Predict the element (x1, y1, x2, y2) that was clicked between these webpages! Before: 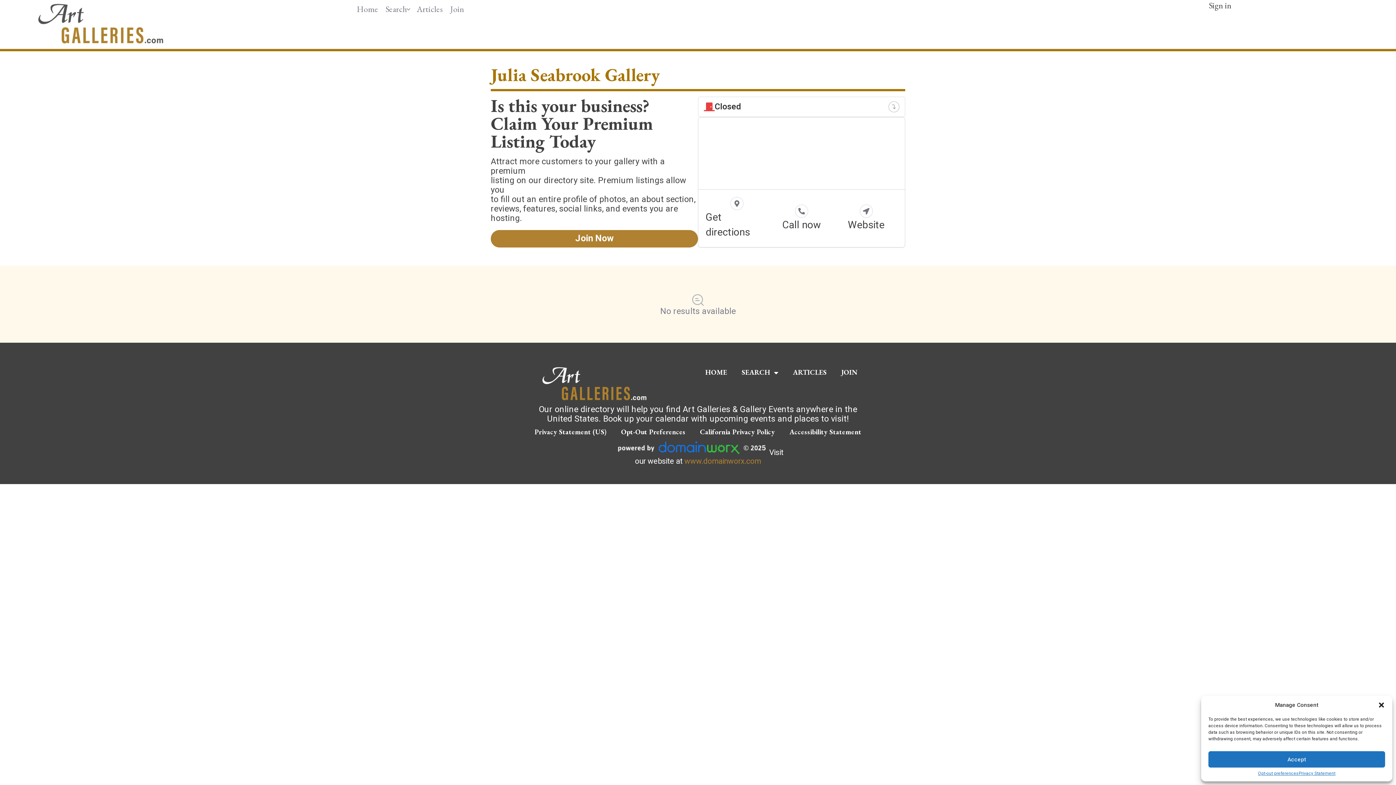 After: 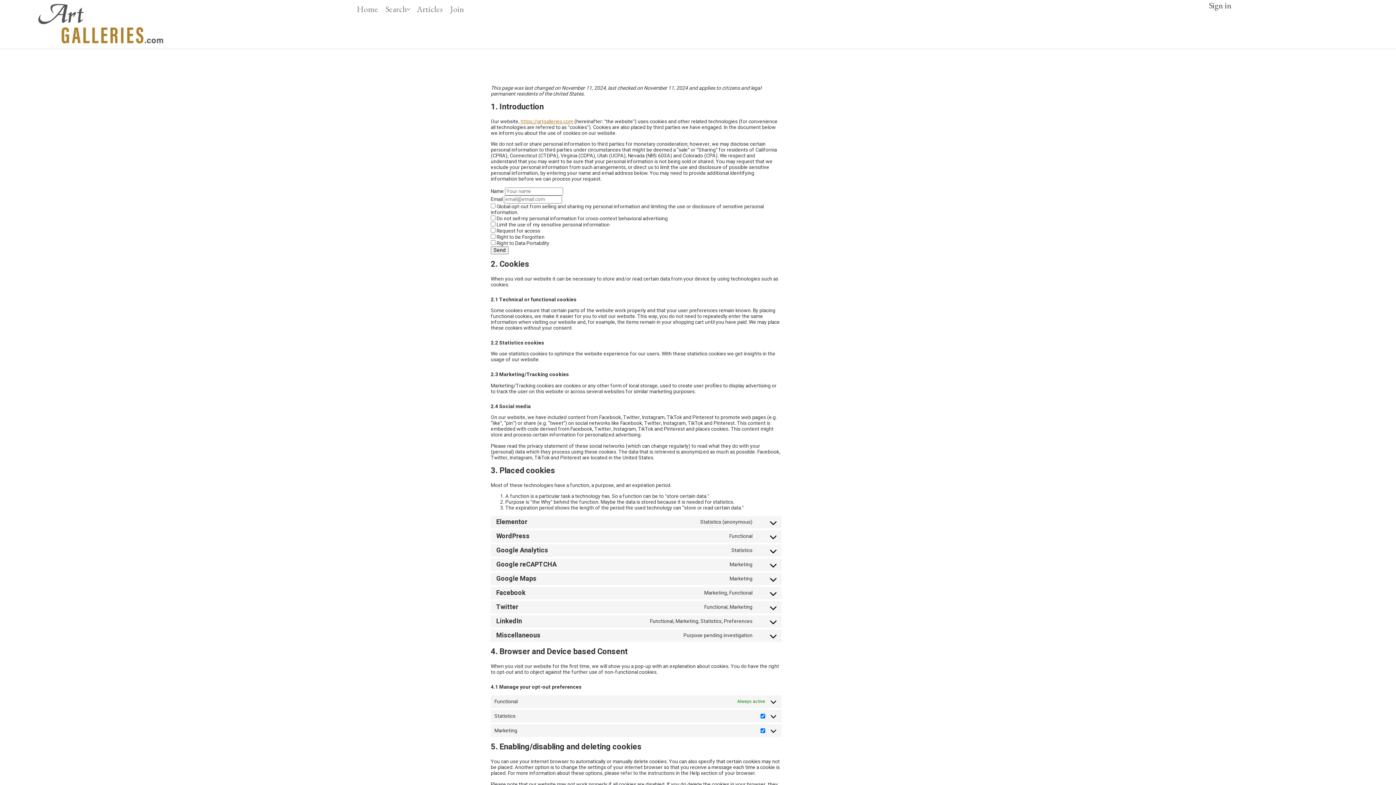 Action: bbox: (614, 423, 692, 440) label: Opt-Out Preferences